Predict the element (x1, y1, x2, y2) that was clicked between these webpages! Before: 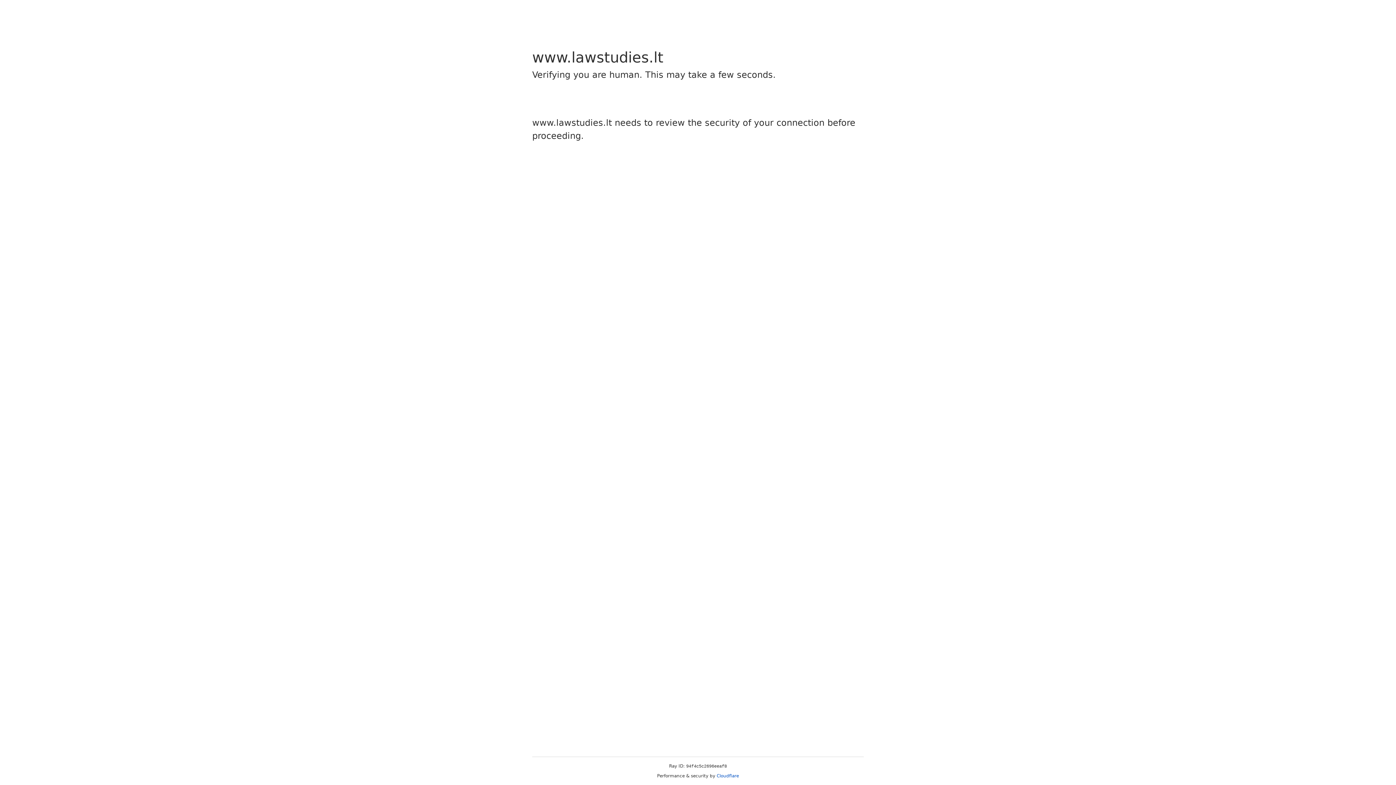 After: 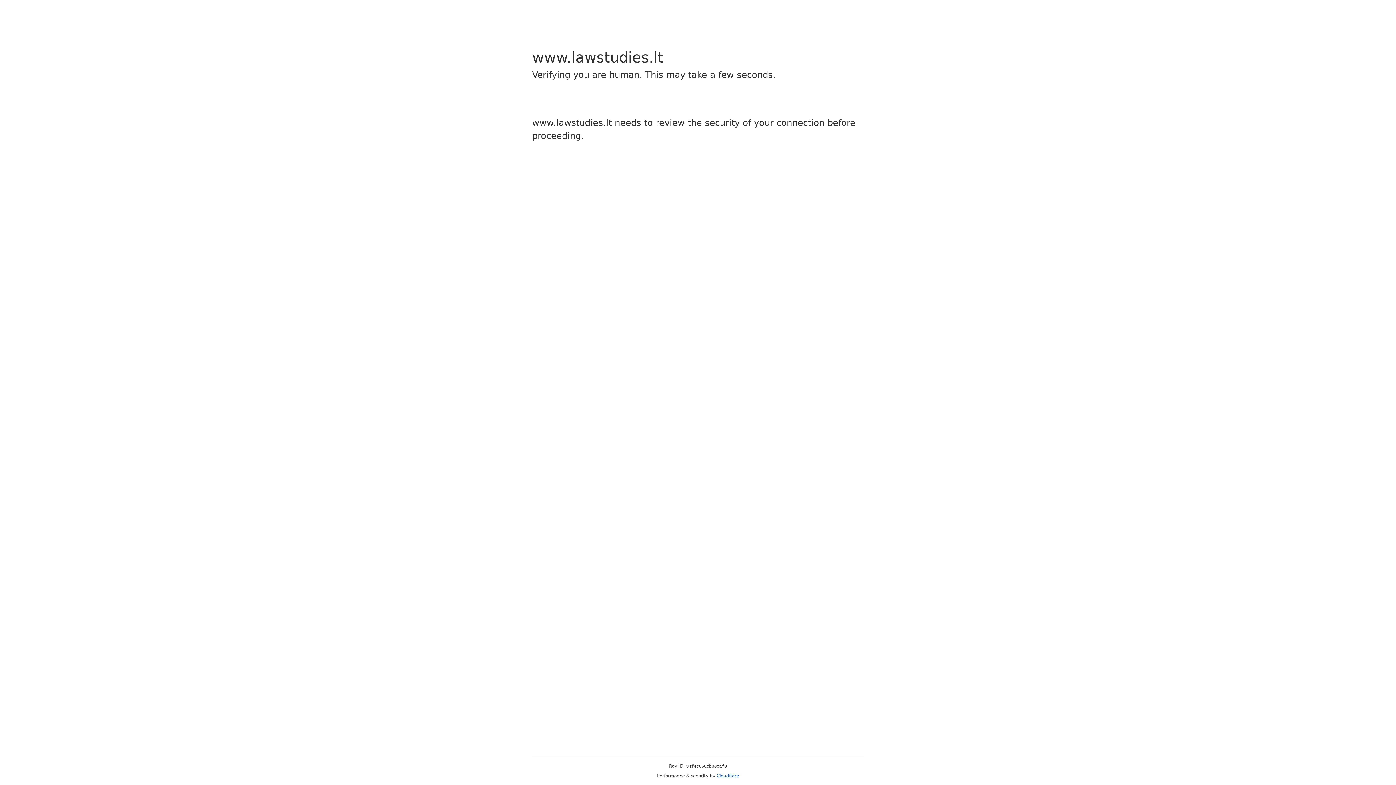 Action: bbox: (716, 773, 739, 778) label: Cloudflare